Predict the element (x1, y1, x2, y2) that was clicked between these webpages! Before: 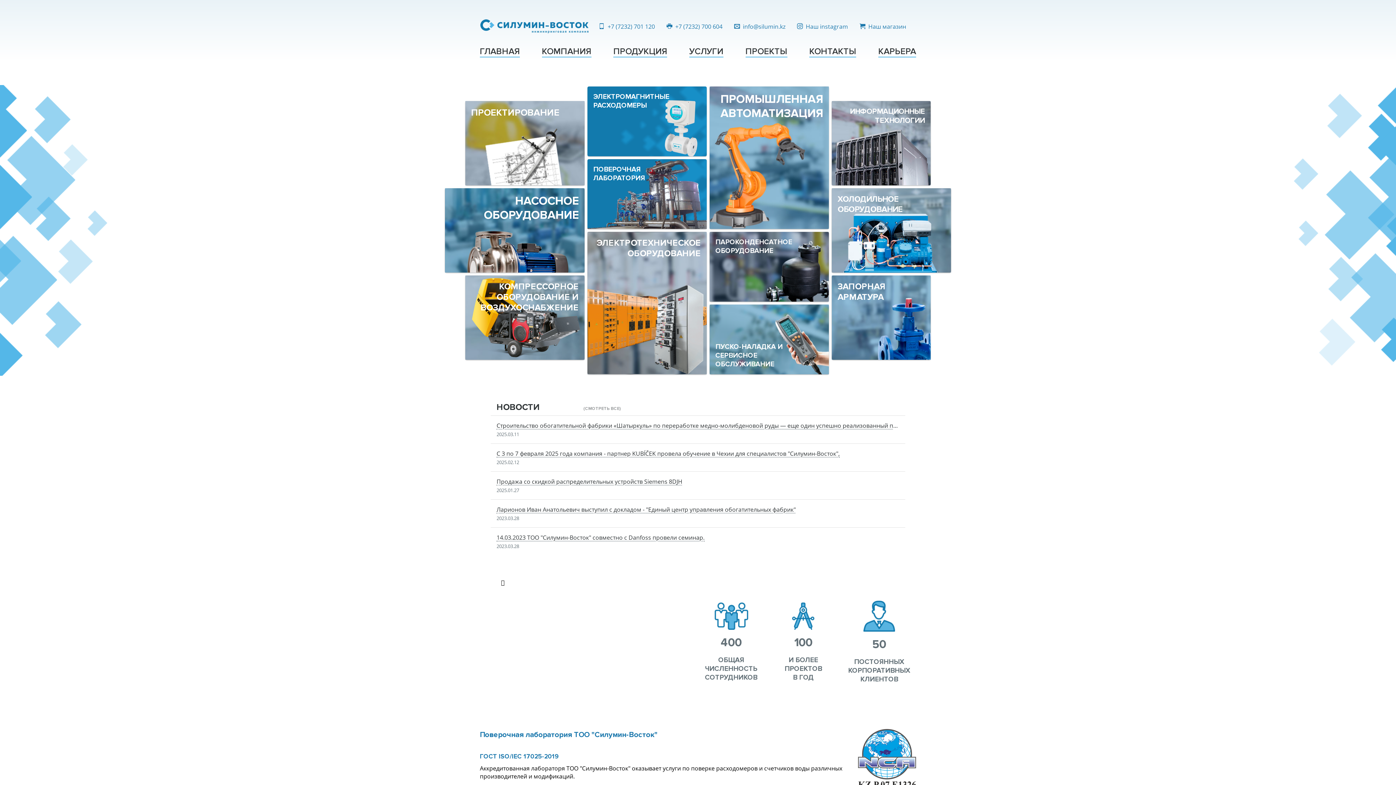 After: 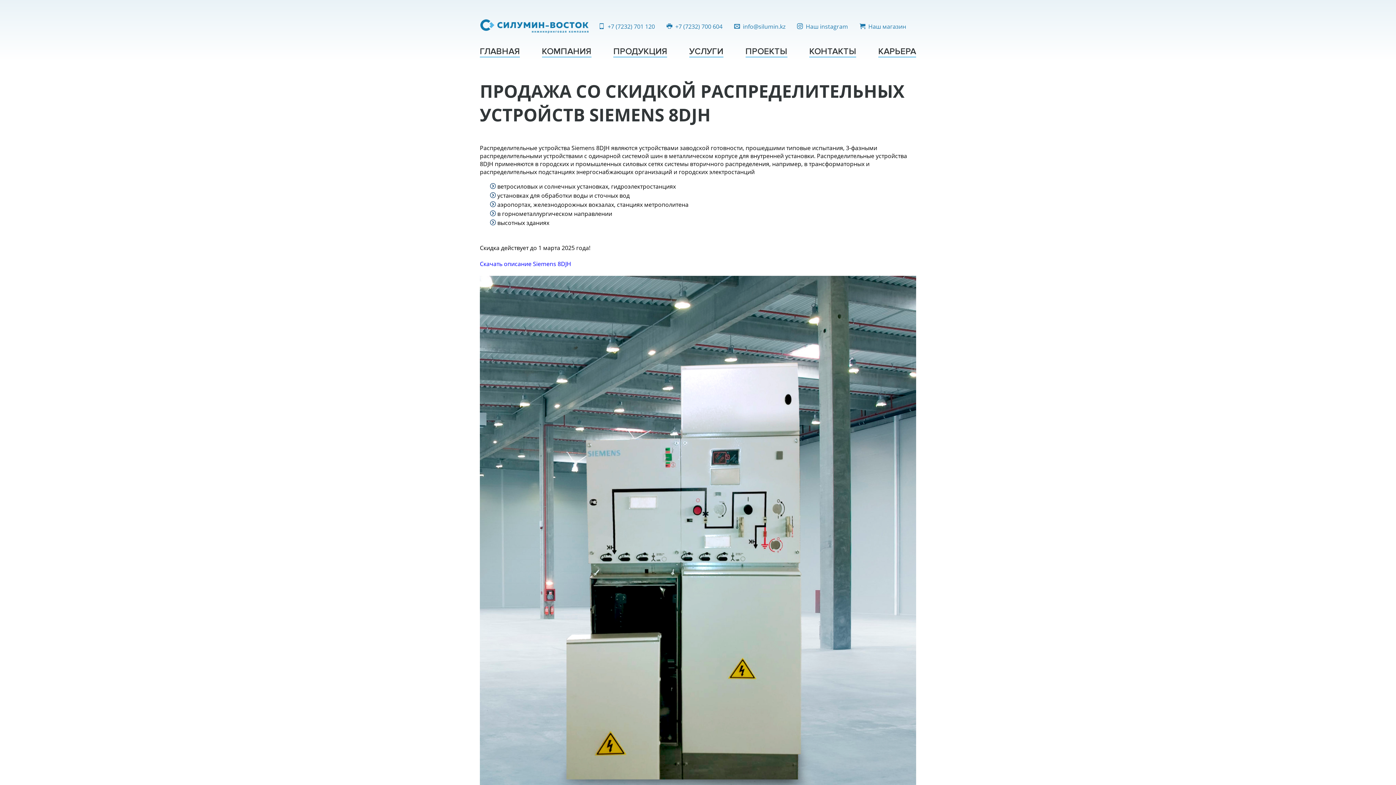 Action: bbox: (490, 471, 905, 499) label: Продажа со скидкой распределительных устройств Siemens 8DJH

2025.01.27